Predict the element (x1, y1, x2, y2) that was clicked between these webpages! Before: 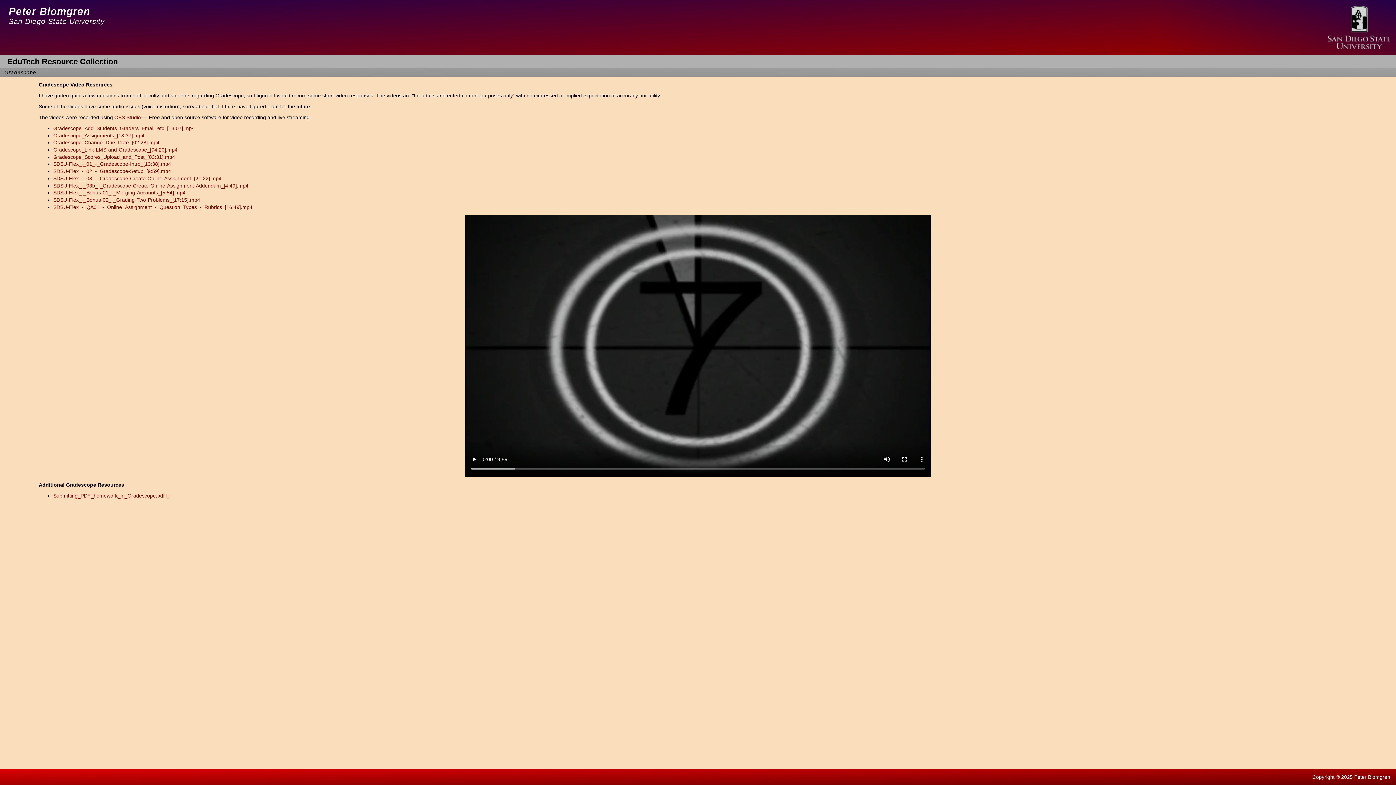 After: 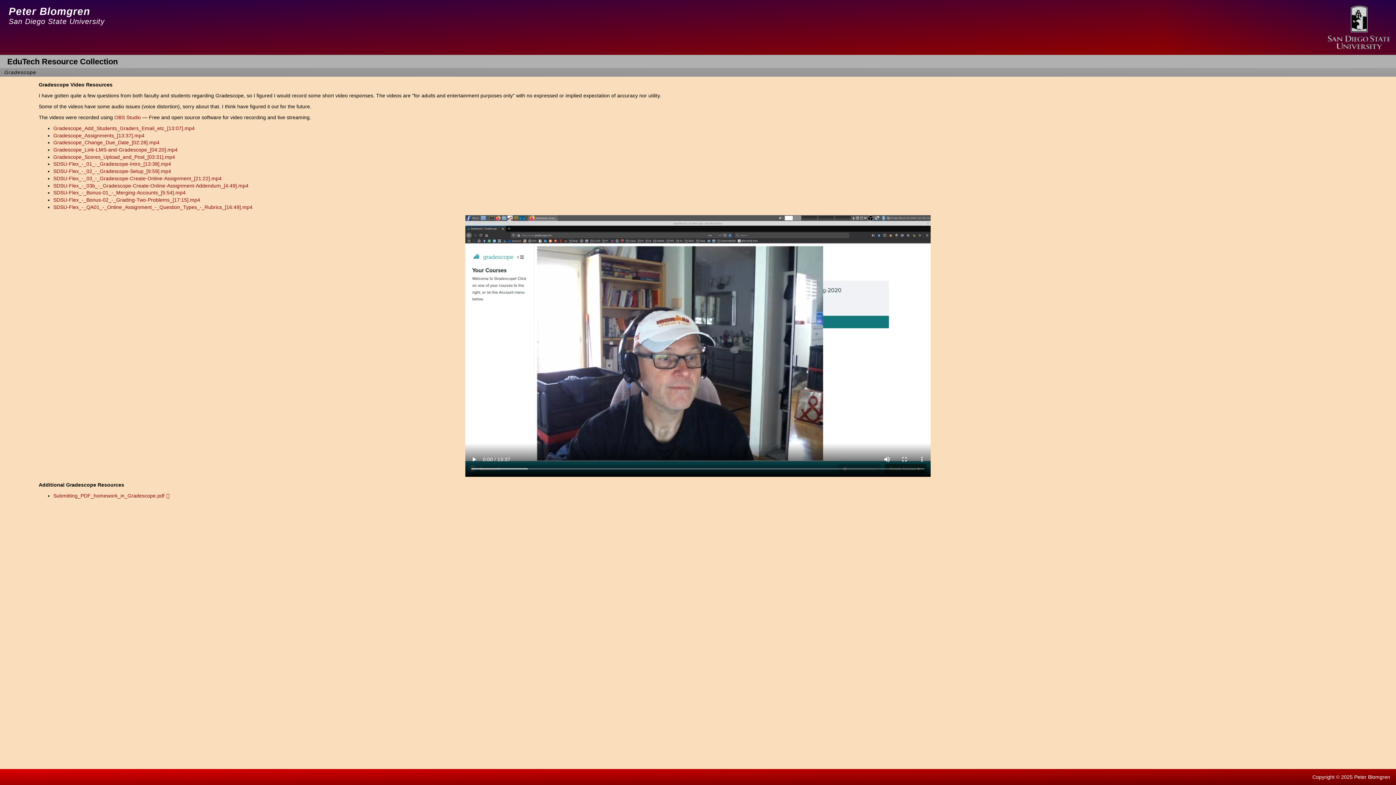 Action: label: Gradescope_Assignments_[13:37].mp4 bbox: (53, 132, 144, 138)